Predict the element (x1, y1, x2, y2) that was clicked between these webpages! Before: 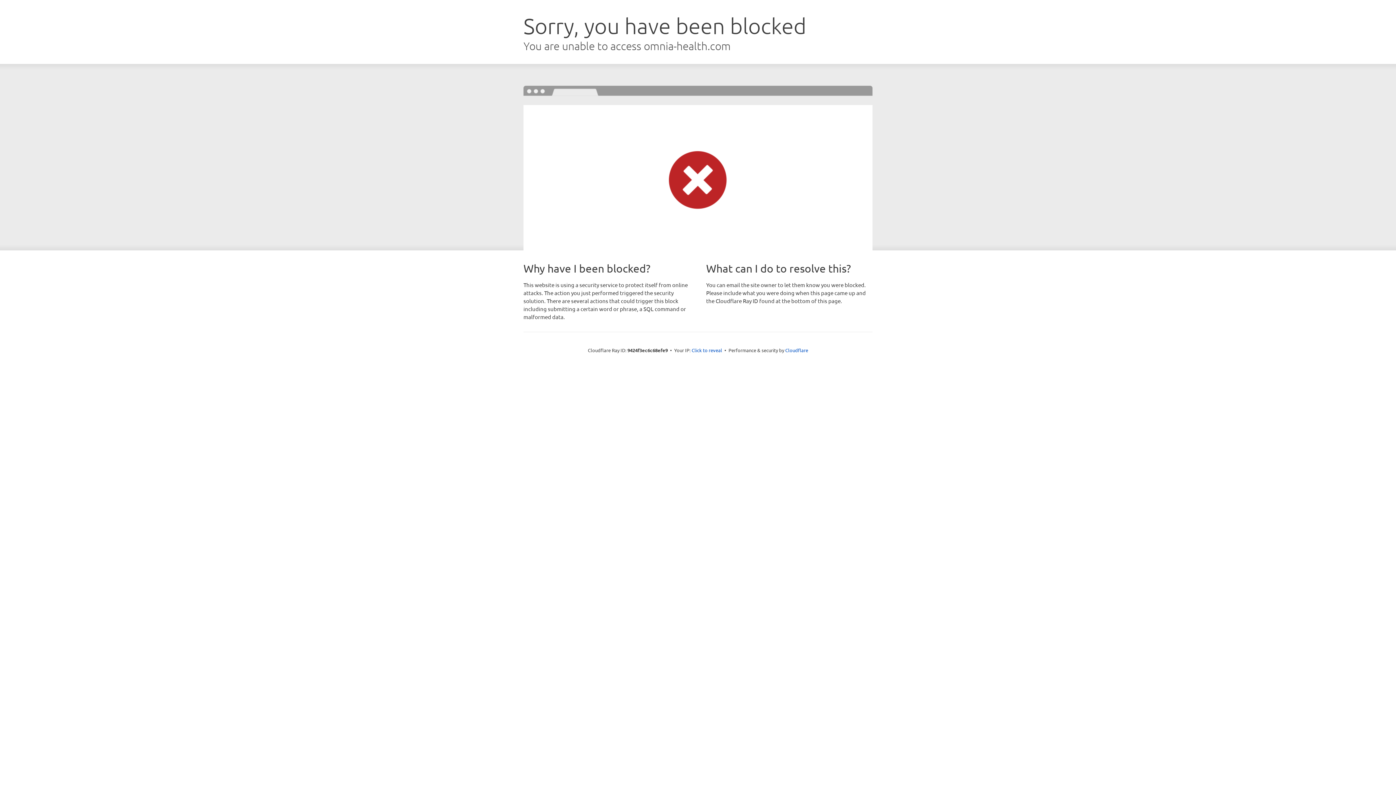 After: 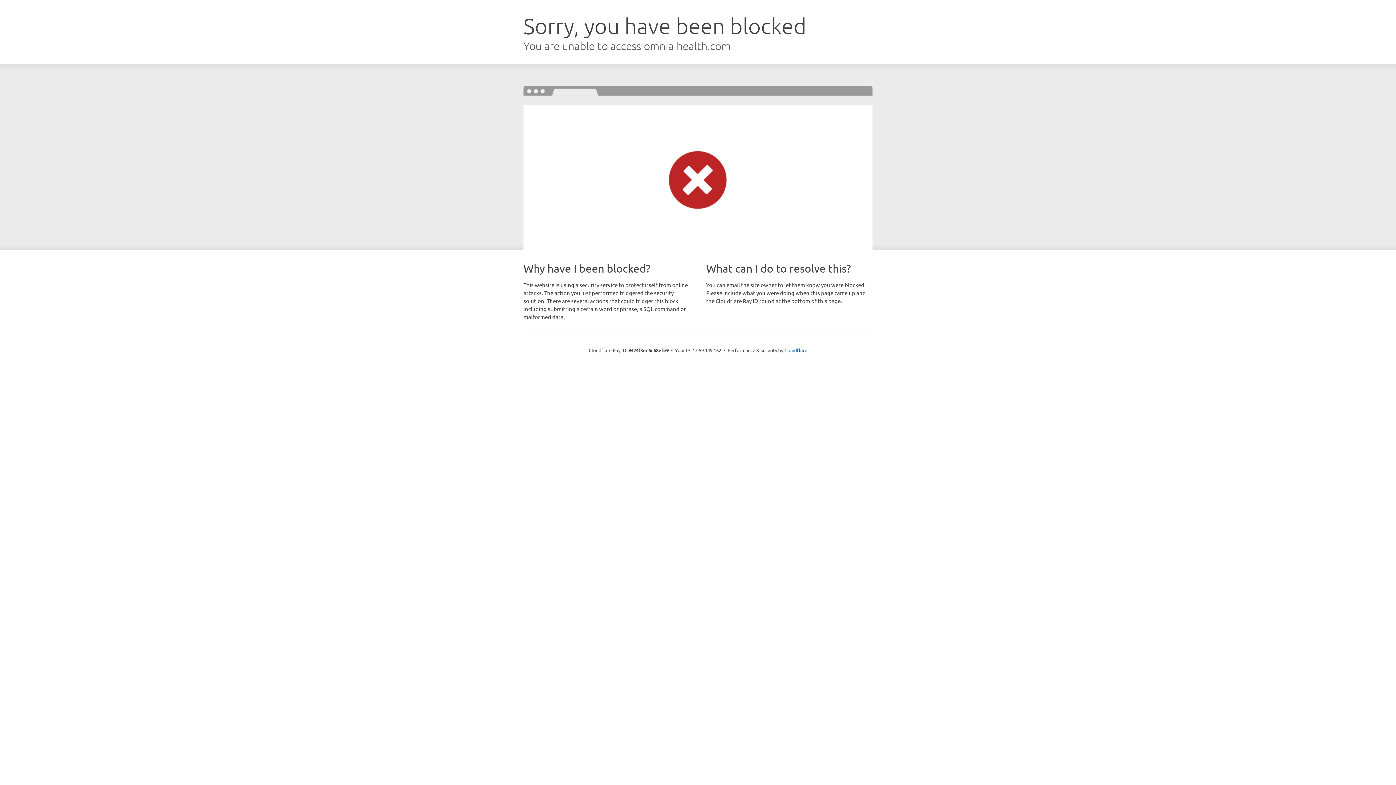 Action: label: Click to reveal bbox: (691, 346, 722, 353)